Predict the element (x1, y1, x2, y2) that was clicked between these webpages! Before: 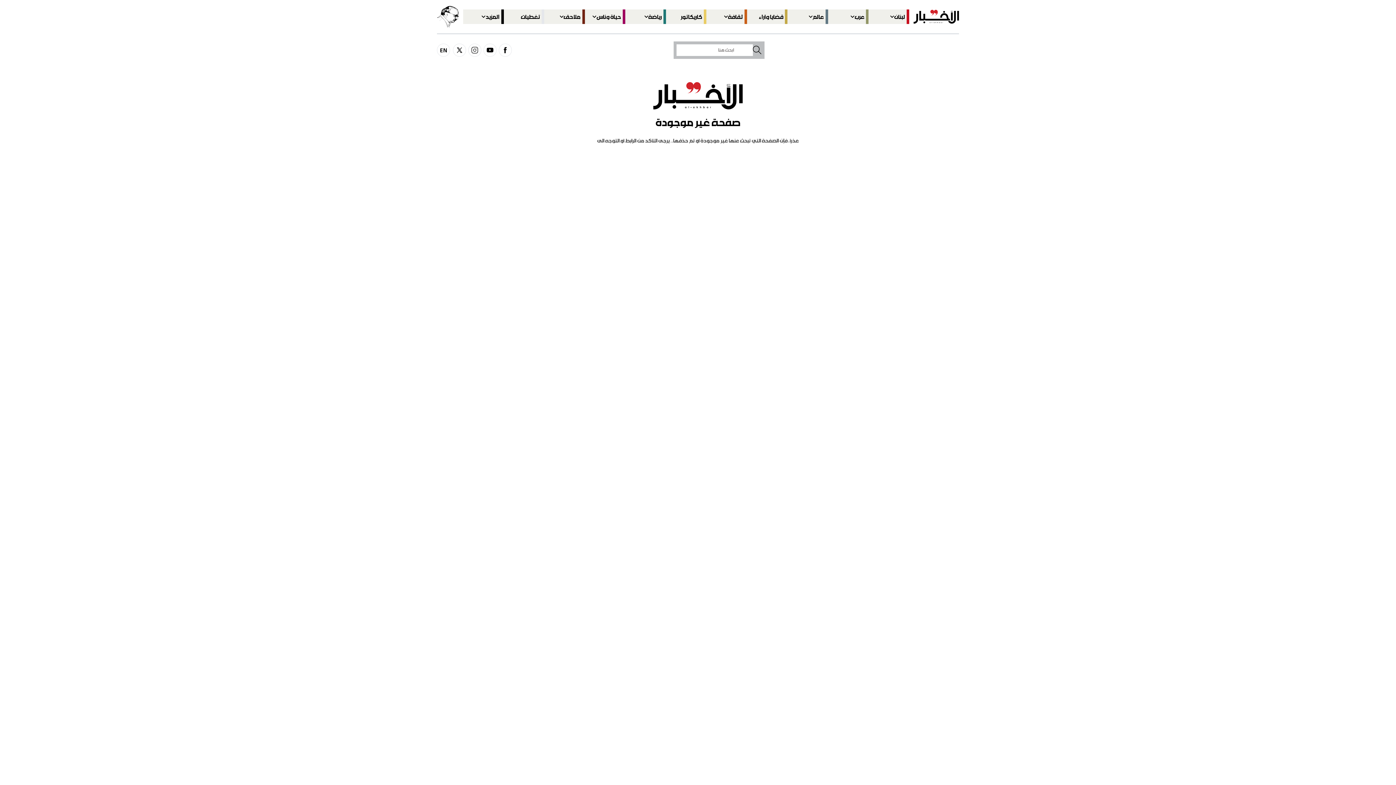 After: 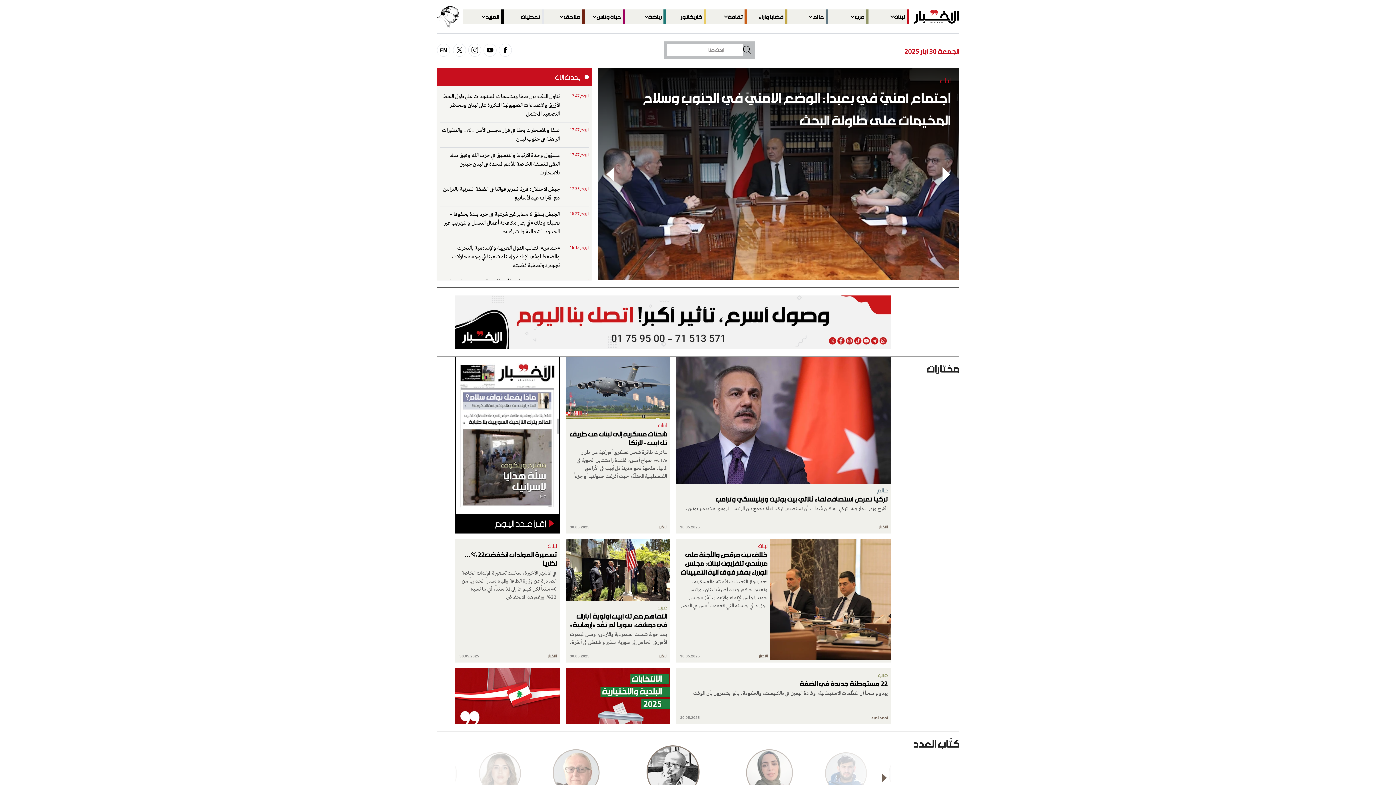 Action: label: home bbox: (913, 9, 959, 23)